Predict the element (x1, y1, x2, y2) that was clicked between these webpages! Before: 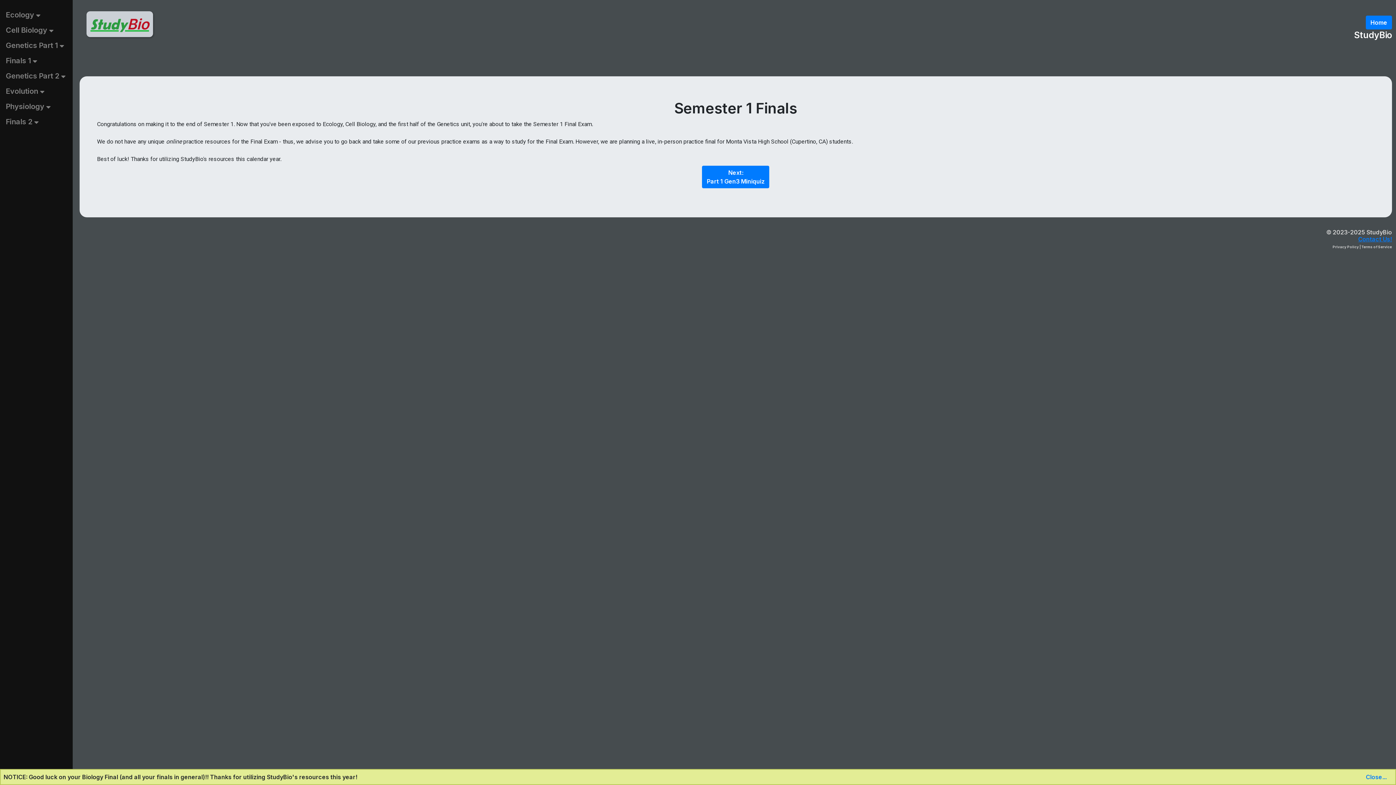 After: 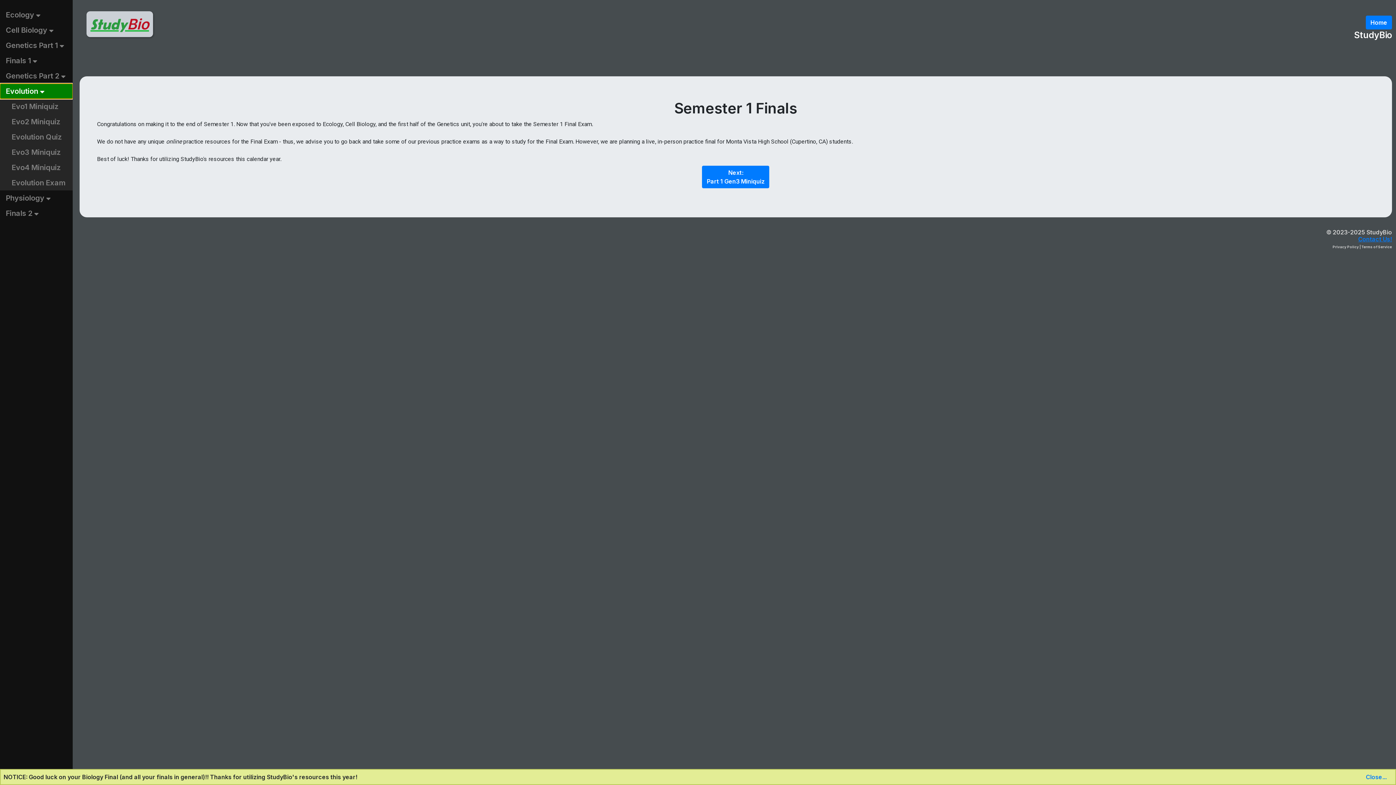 Action: bbox: (0, 83, 72, 98) label: Evolution 